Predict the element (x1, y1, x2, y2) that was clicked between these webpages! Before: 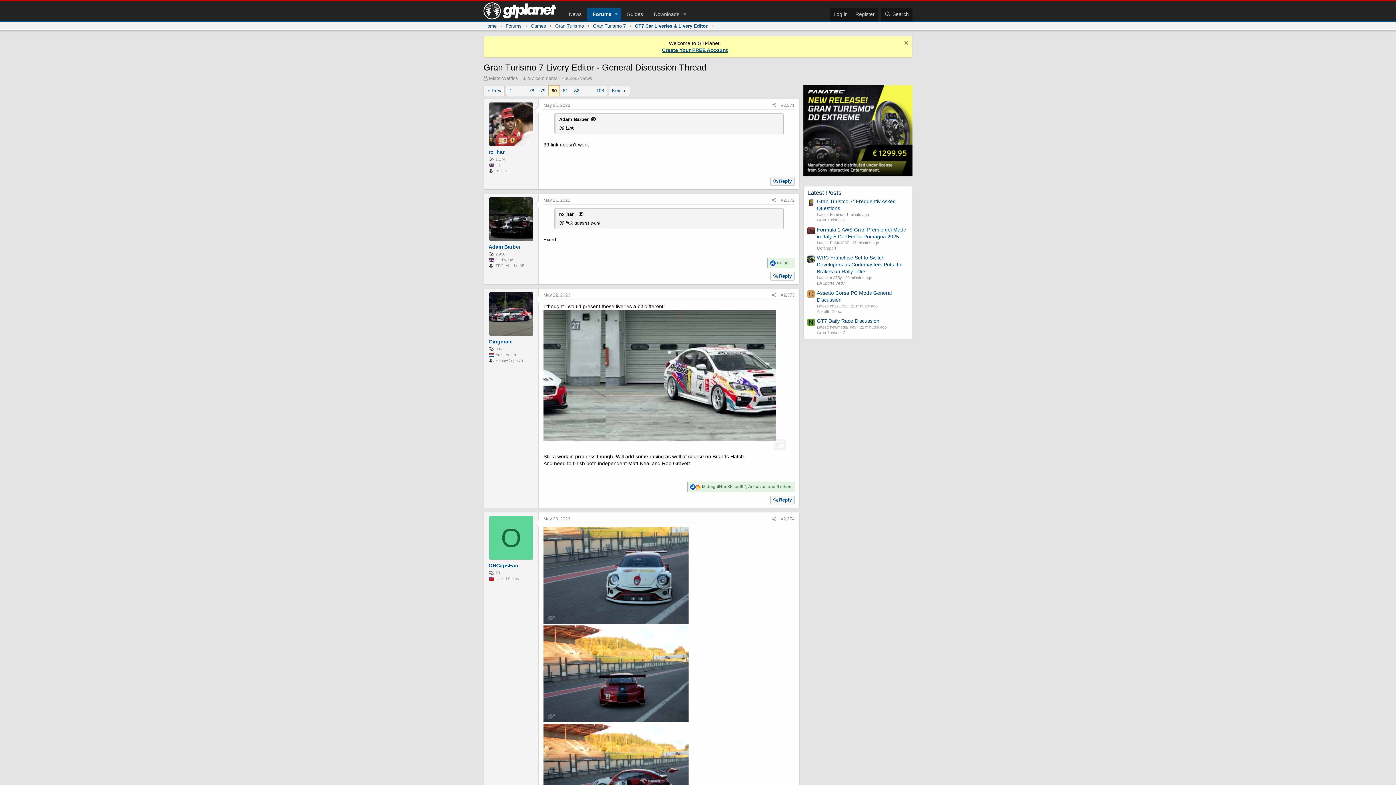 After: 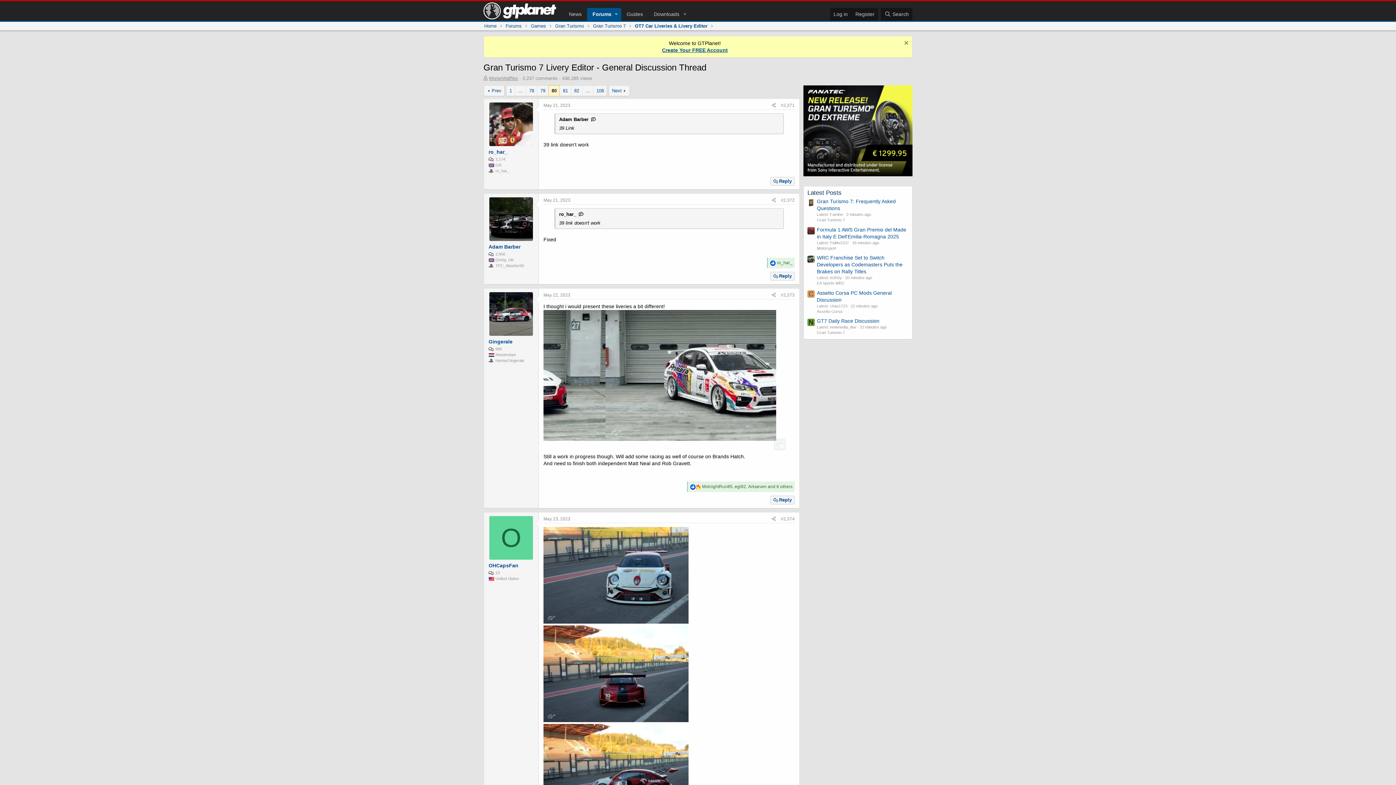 Action: label: MisterWaffles bbox: (489, 75, 518, 81)